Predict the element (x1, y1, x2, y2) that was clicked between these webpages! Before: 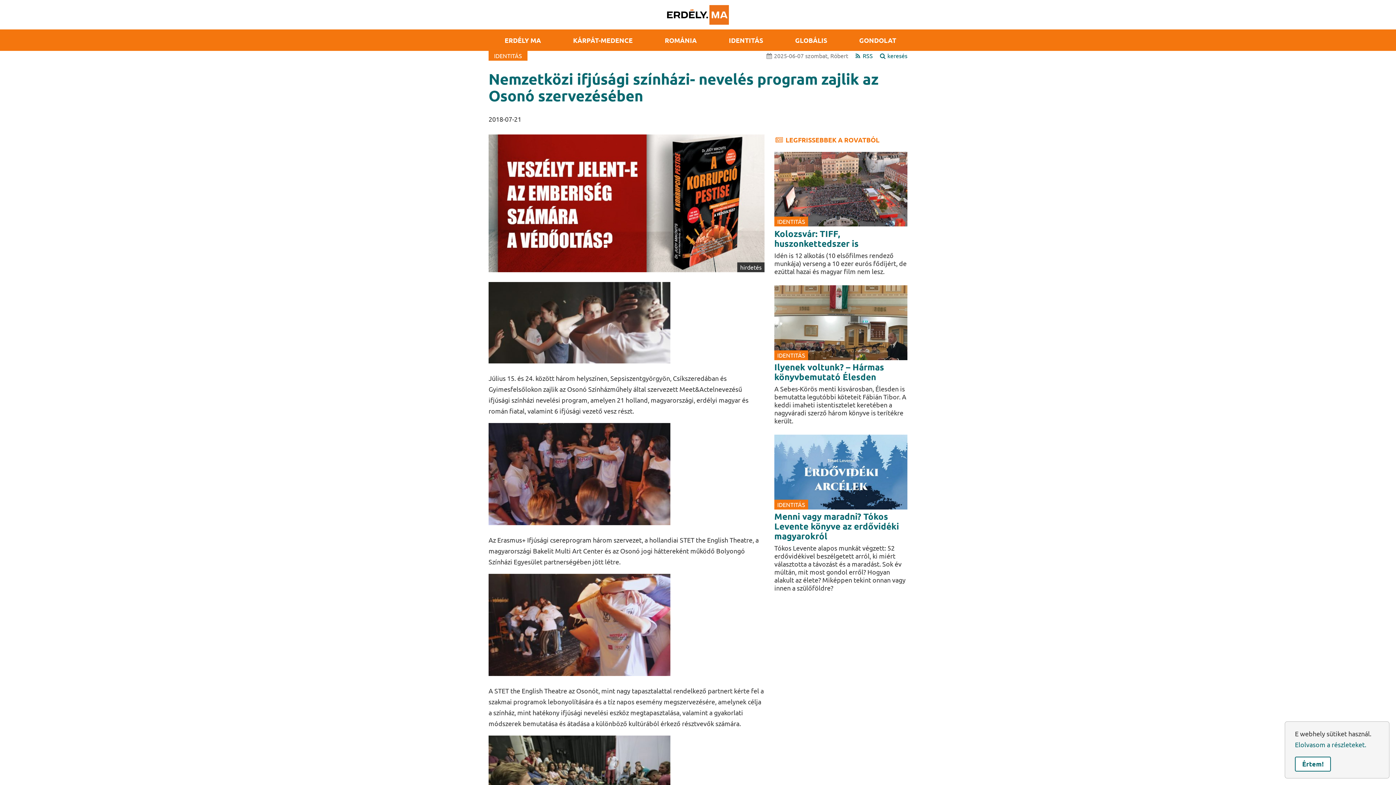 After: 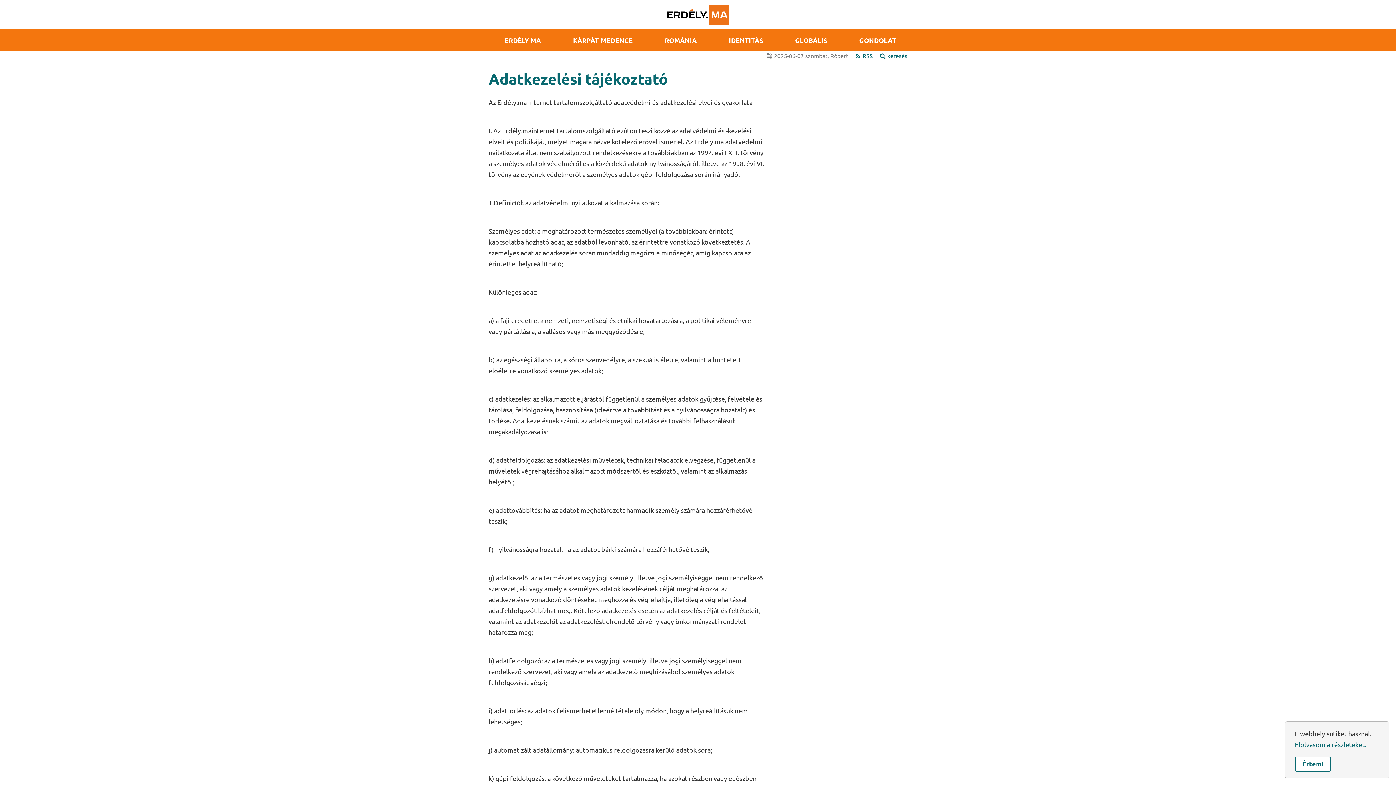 Action: bbox: (1295, 741, 1366, 748) label: Elolvasom a részleteket.